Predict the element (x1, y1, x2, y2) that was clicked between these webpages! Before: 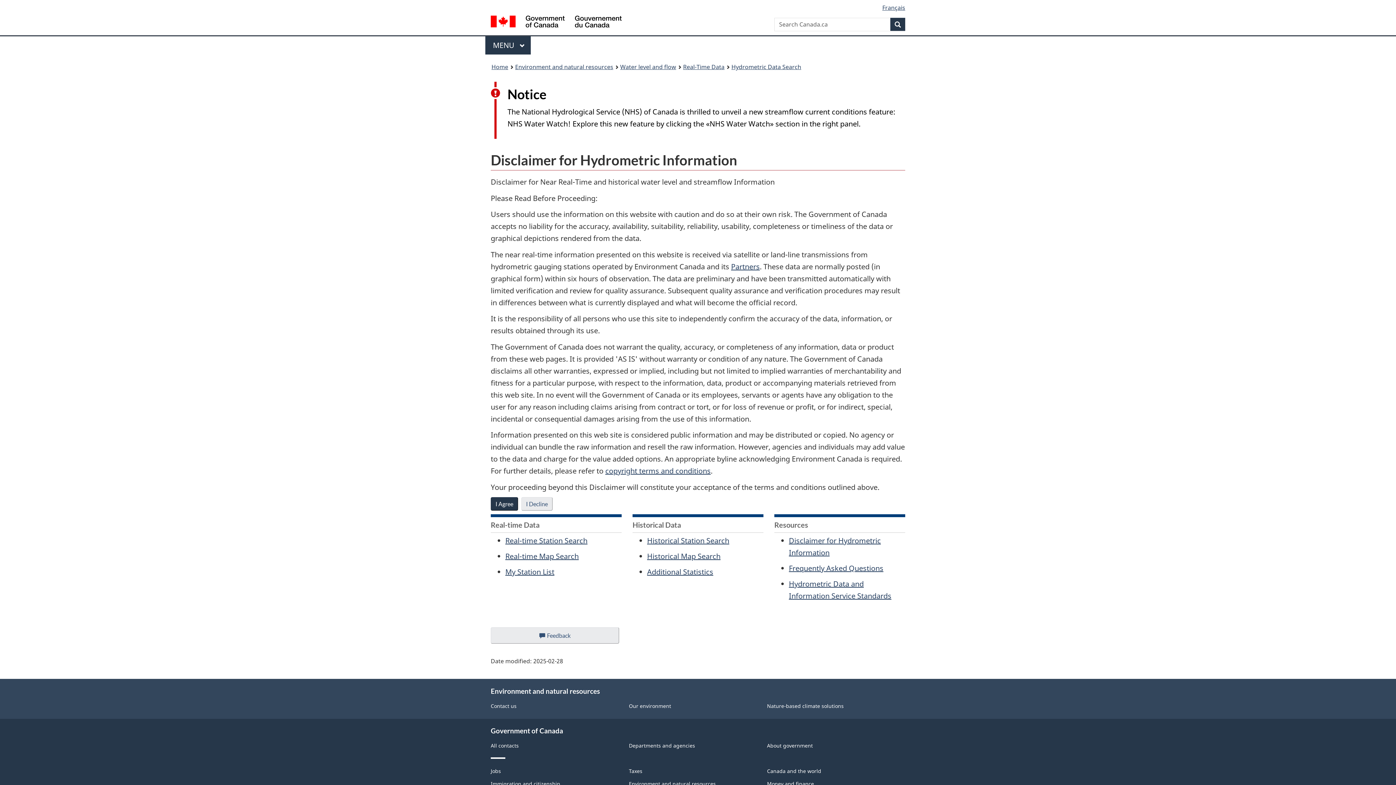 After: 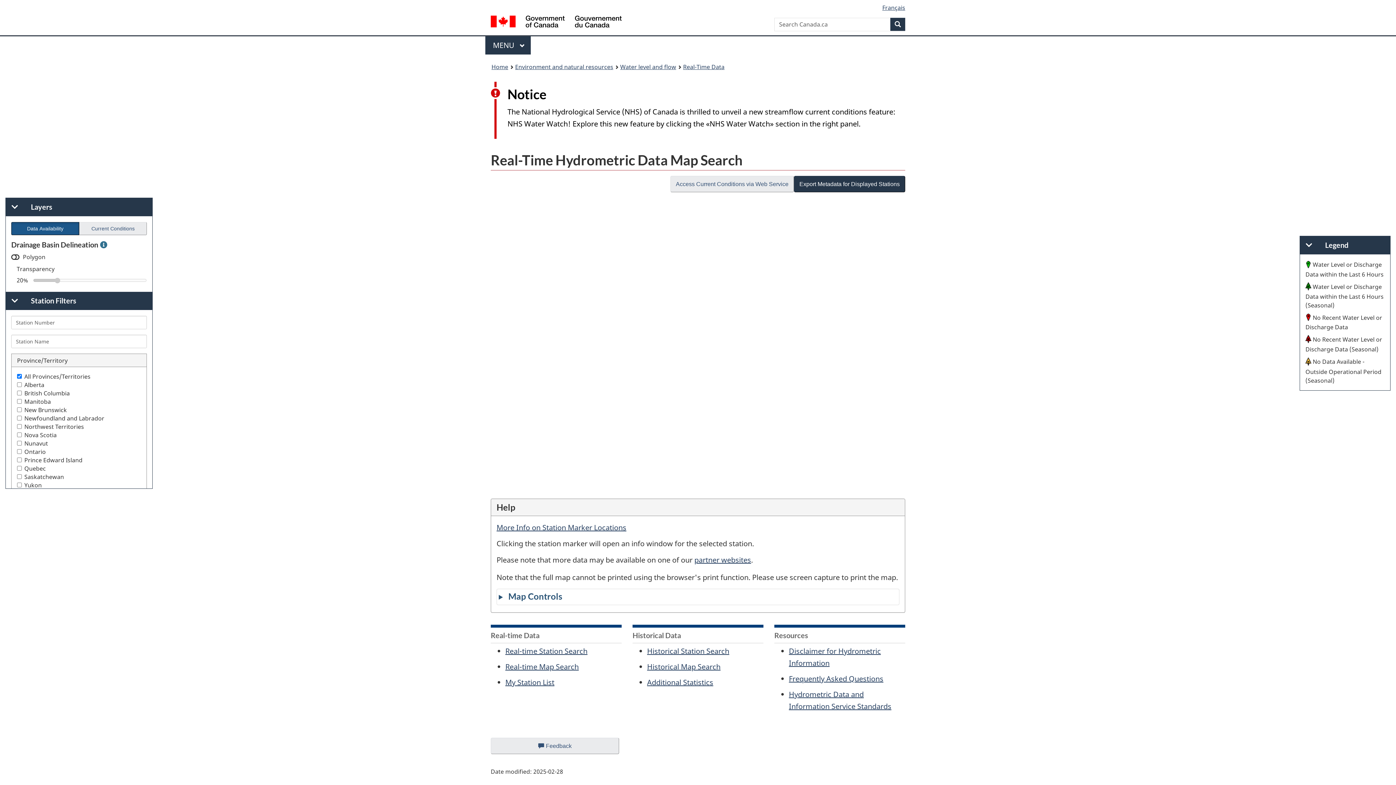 Action: label: Real-time Map Search bbox: (505, 551, 578, 561)